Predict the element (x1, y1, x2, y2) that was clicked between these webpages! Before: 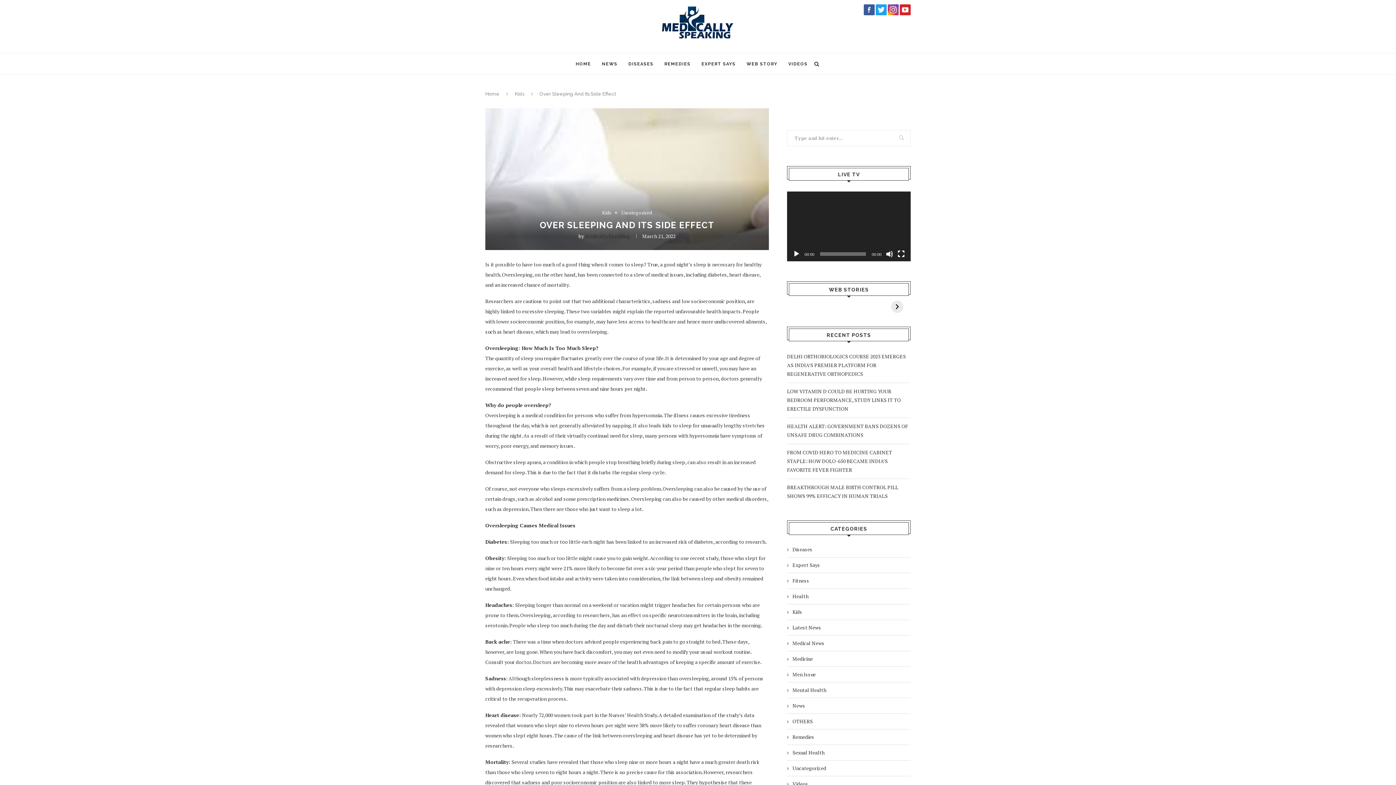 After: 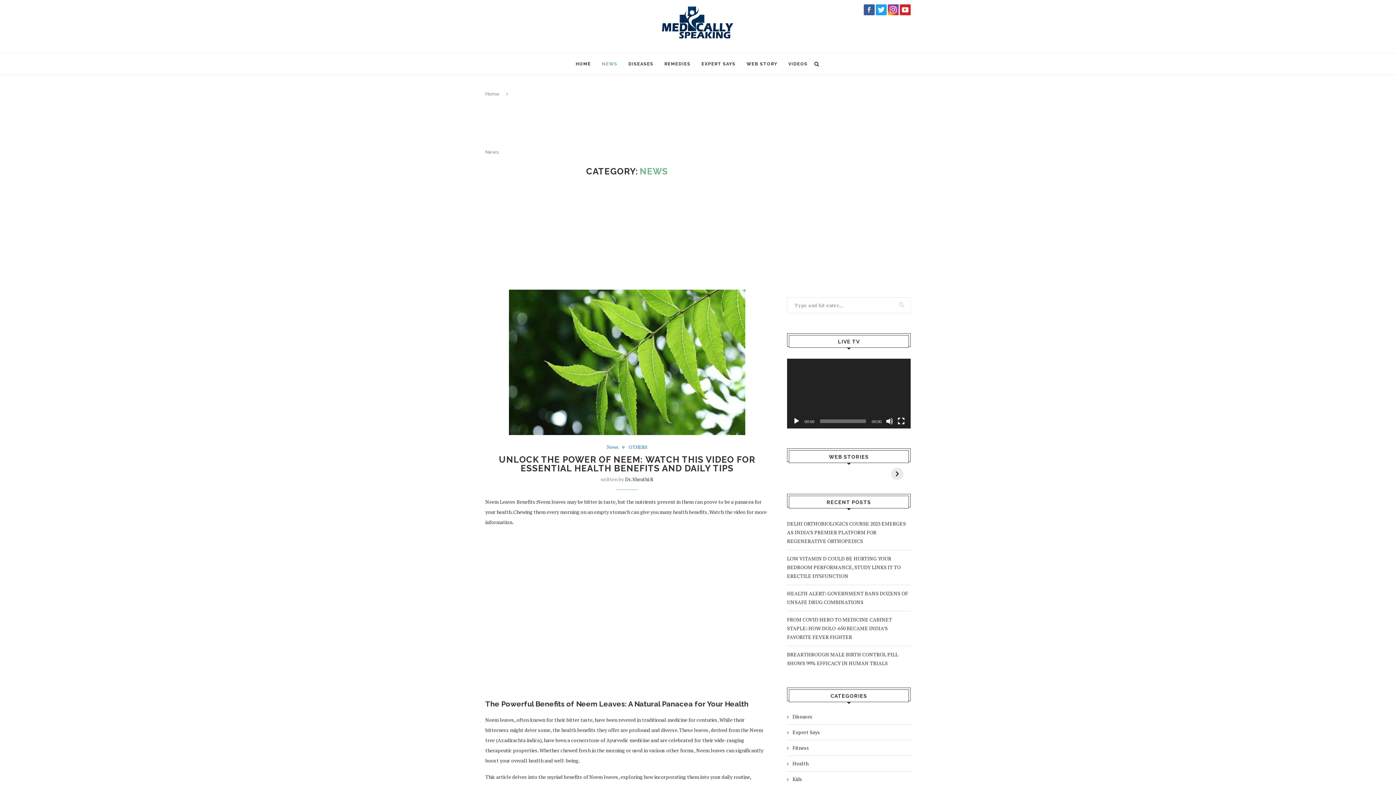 Action: bbox: (787, 702, 910, 709) label: News